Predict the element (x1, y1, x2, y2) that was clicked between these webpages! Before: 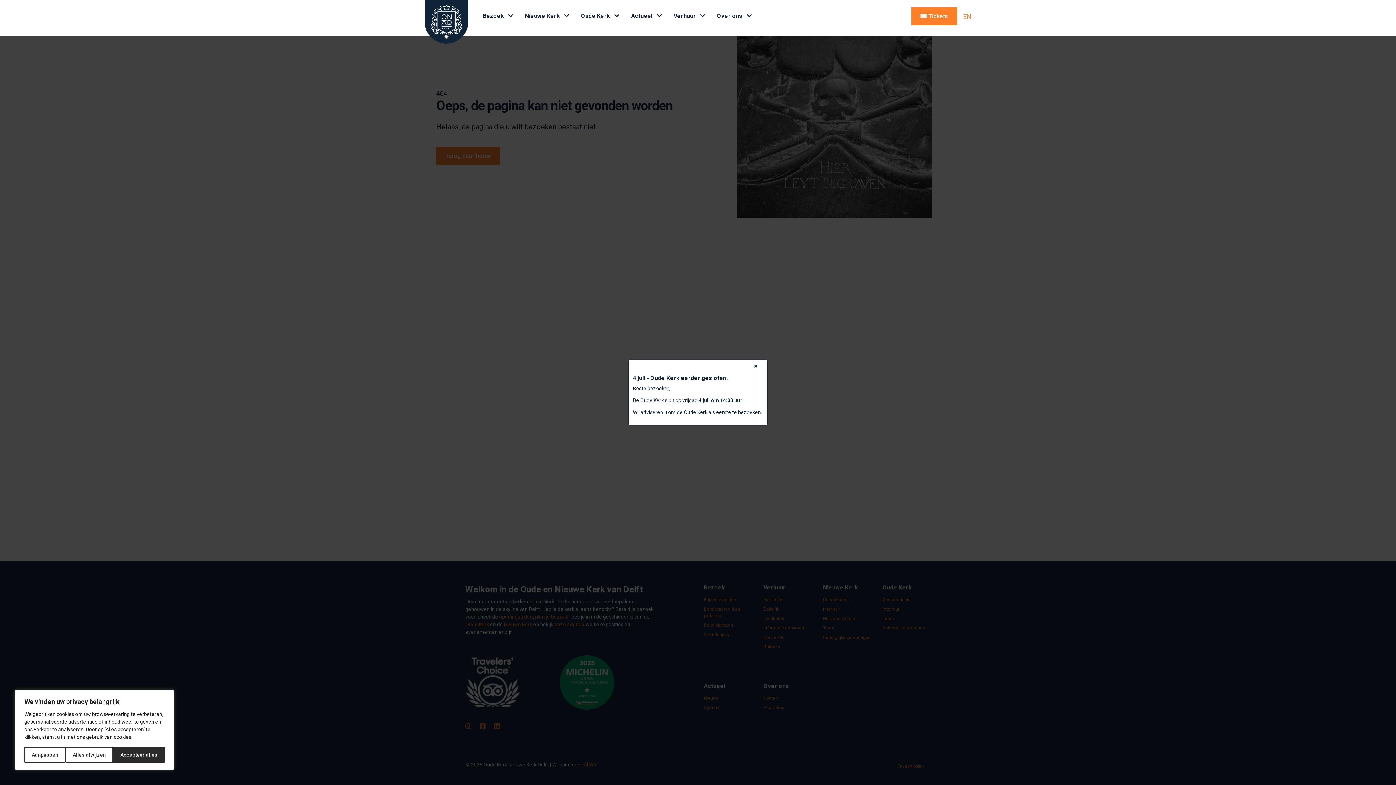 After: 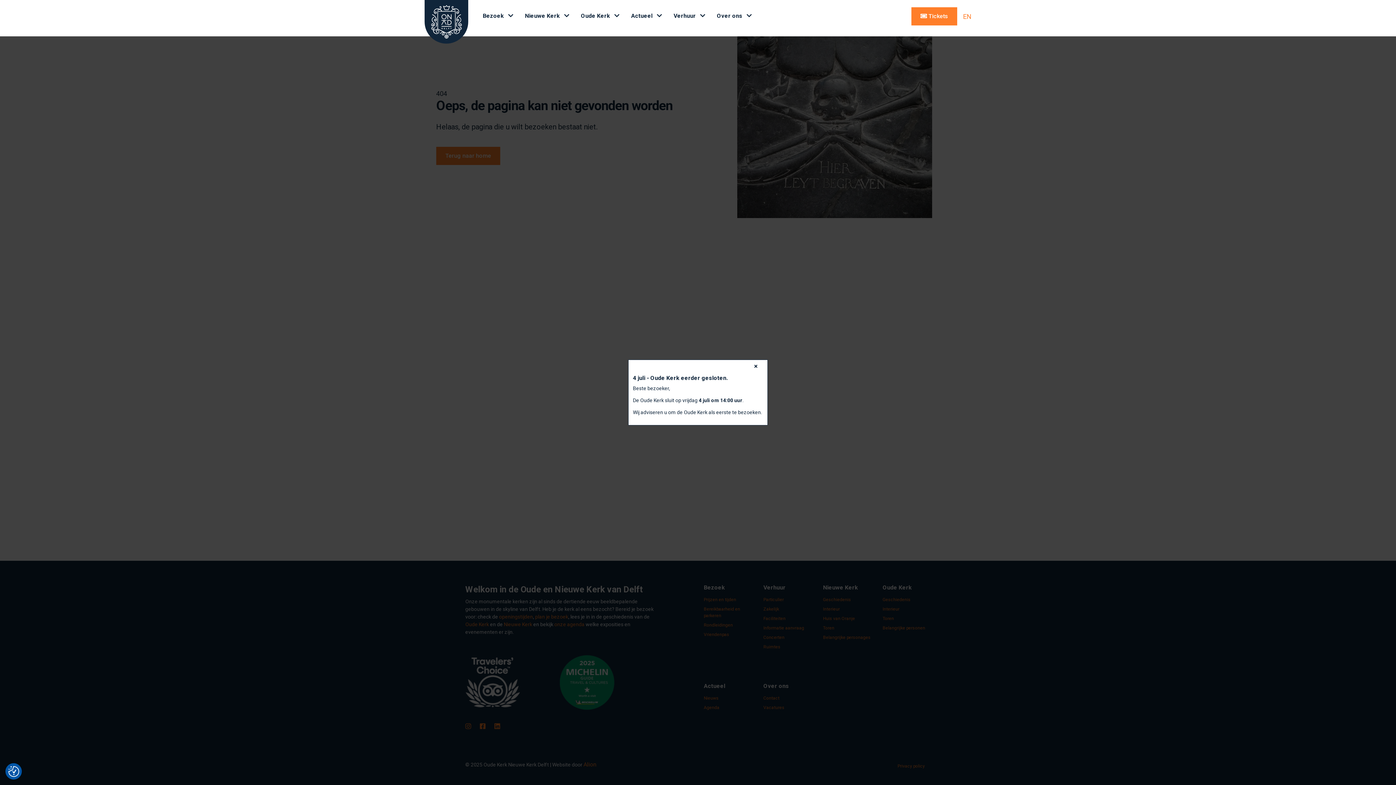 Action: label: Accepteer alles bbox: (113, 747, 164, 763)